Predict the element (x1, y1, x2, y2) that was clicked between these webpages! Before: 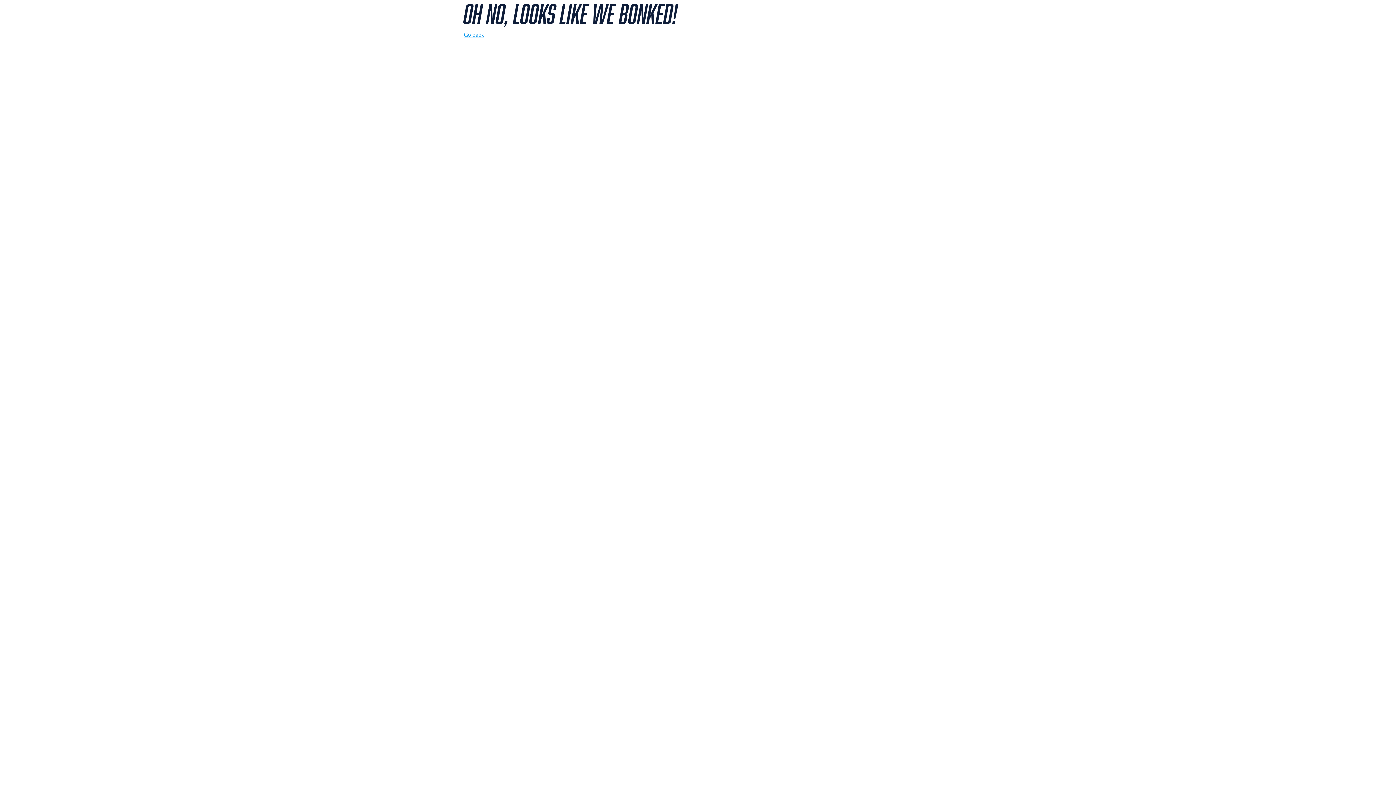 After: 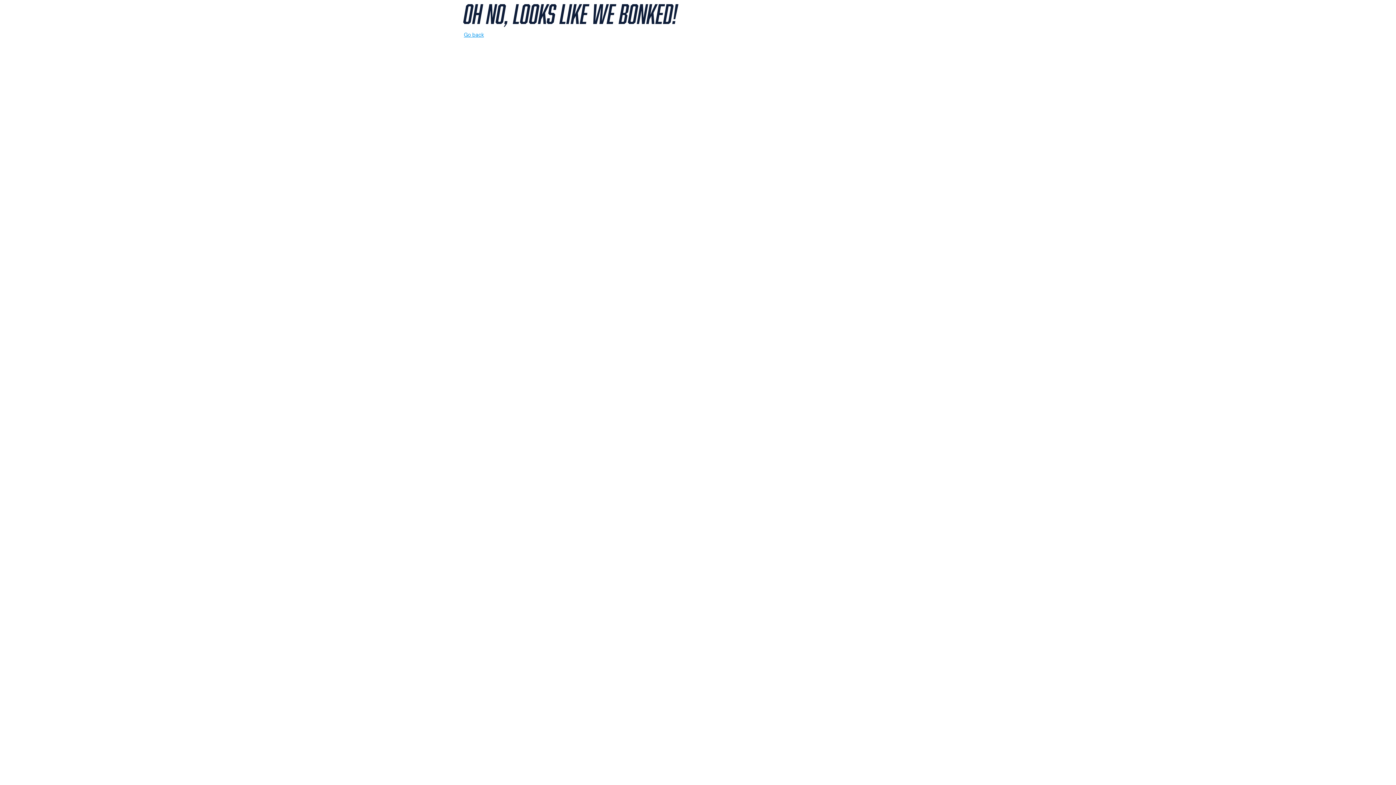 Action: label: Go back bbox: (464, 30, 484, 38)